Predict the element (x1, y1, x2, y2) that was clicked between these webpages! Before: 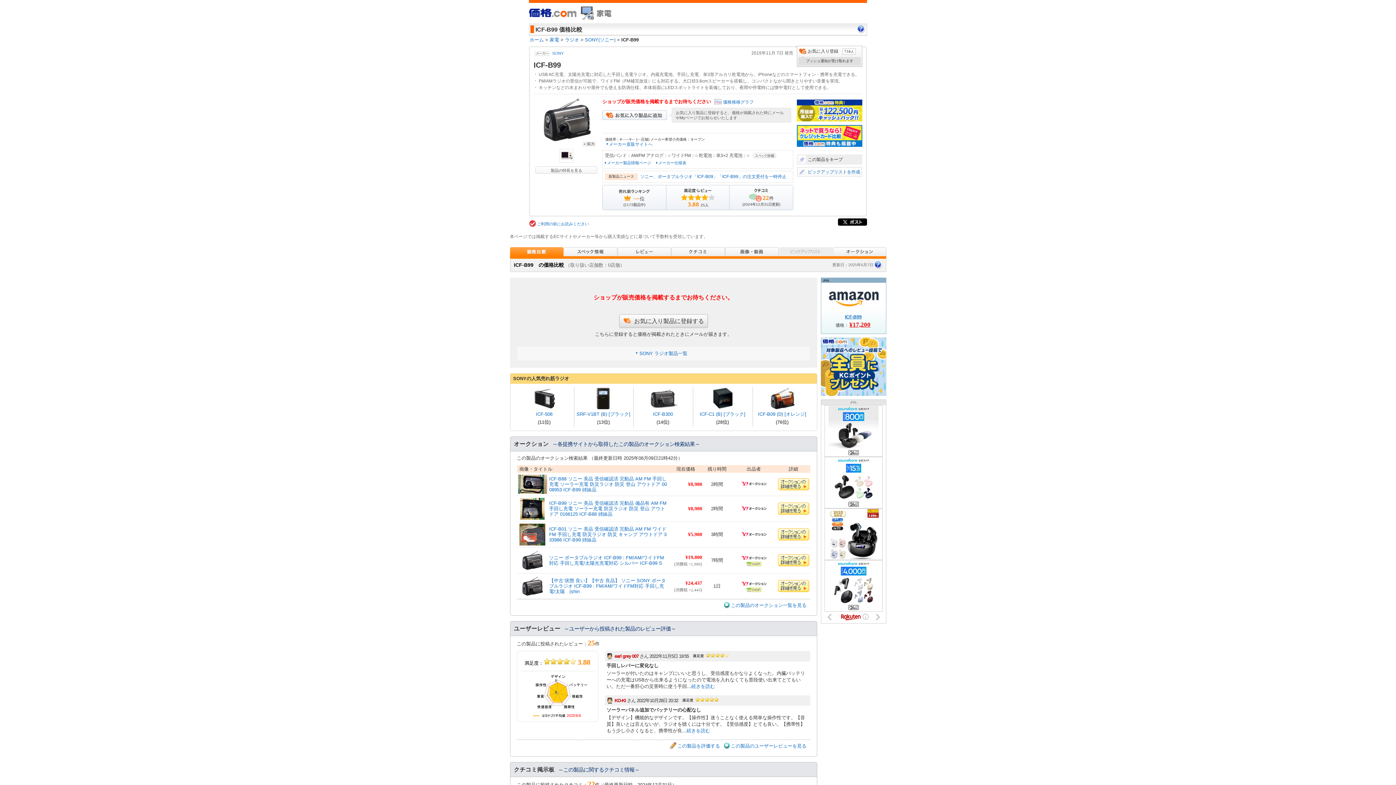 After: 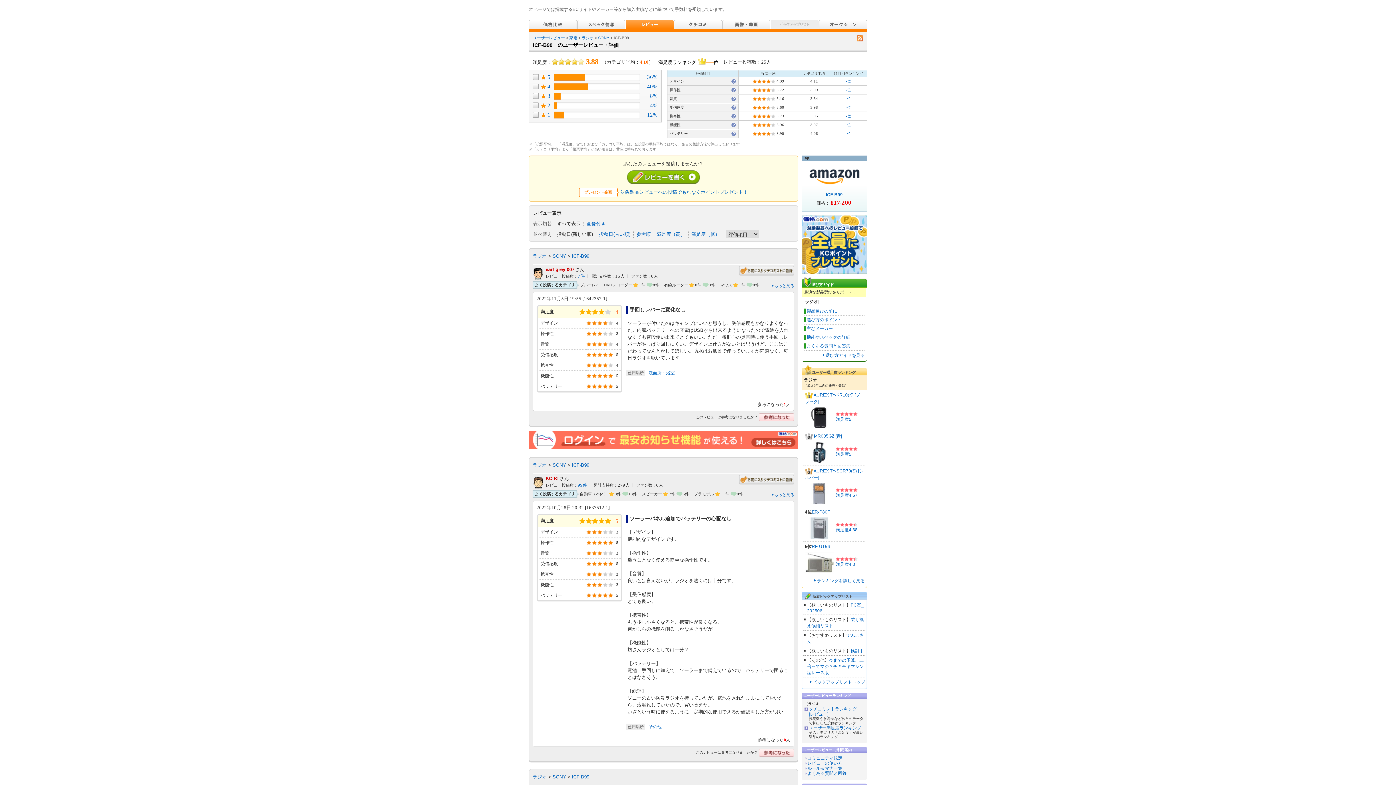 Action: bbox: (514, 646, 560, 653) label: ユーザーレビュー